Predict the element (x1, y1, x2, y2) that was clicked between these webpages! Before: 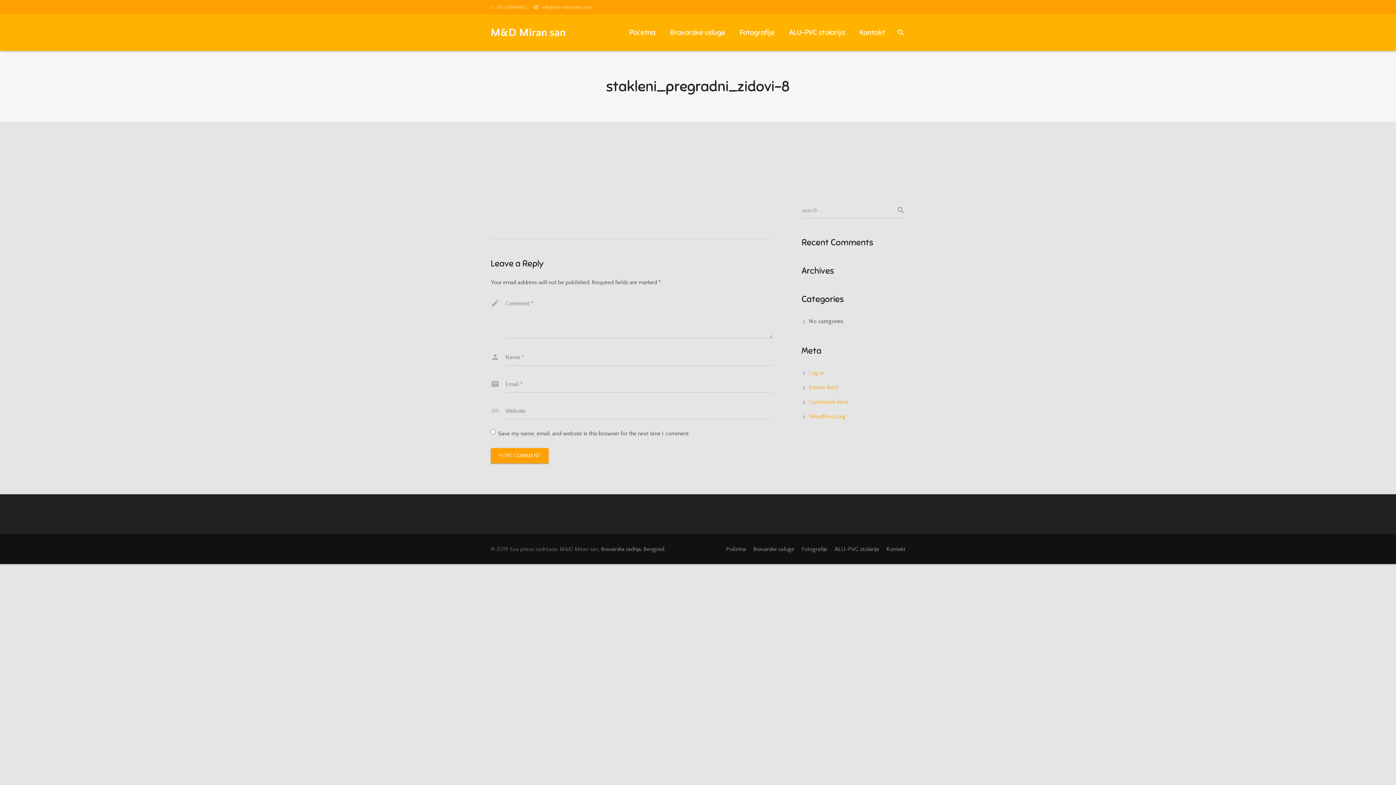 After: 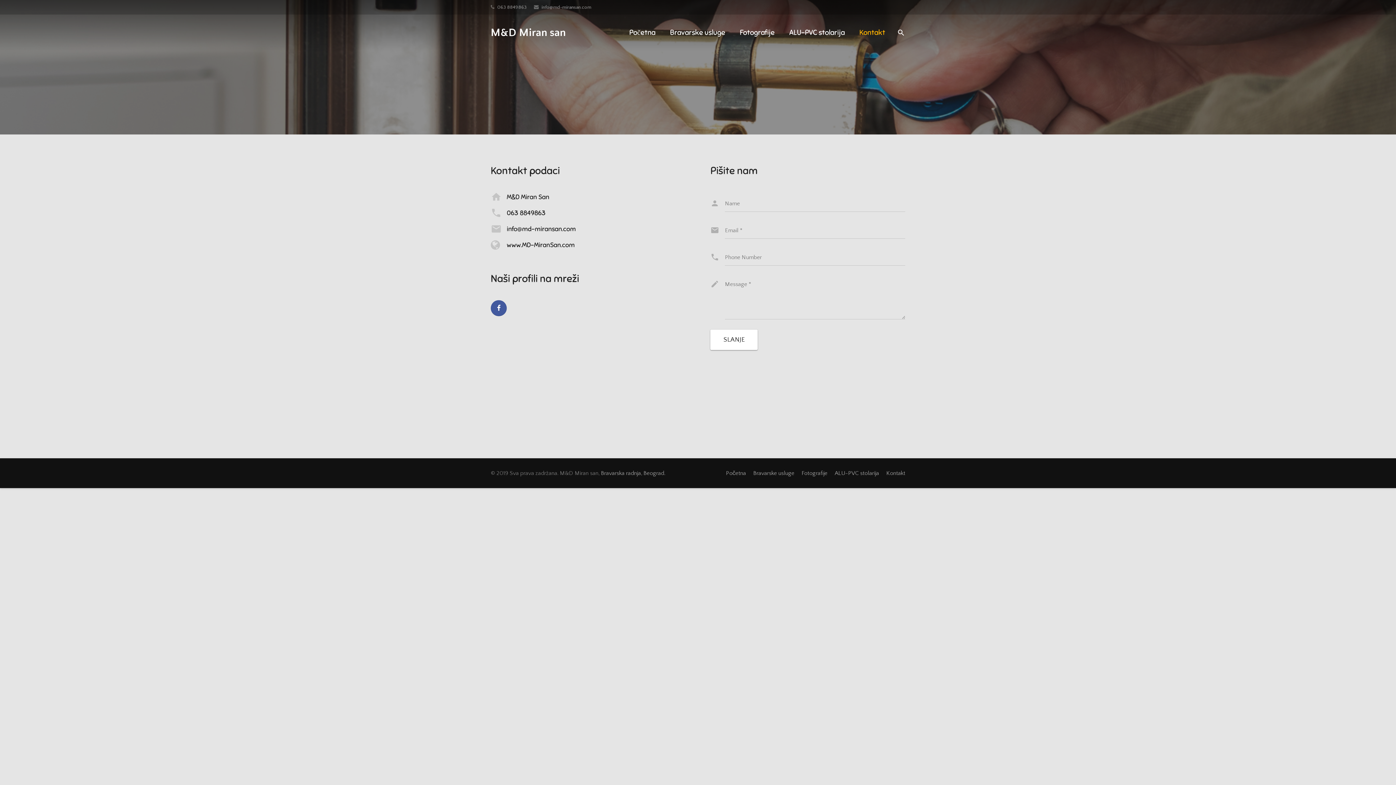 Action: label: Kontakt bbox: (886, 546, 905, 552)